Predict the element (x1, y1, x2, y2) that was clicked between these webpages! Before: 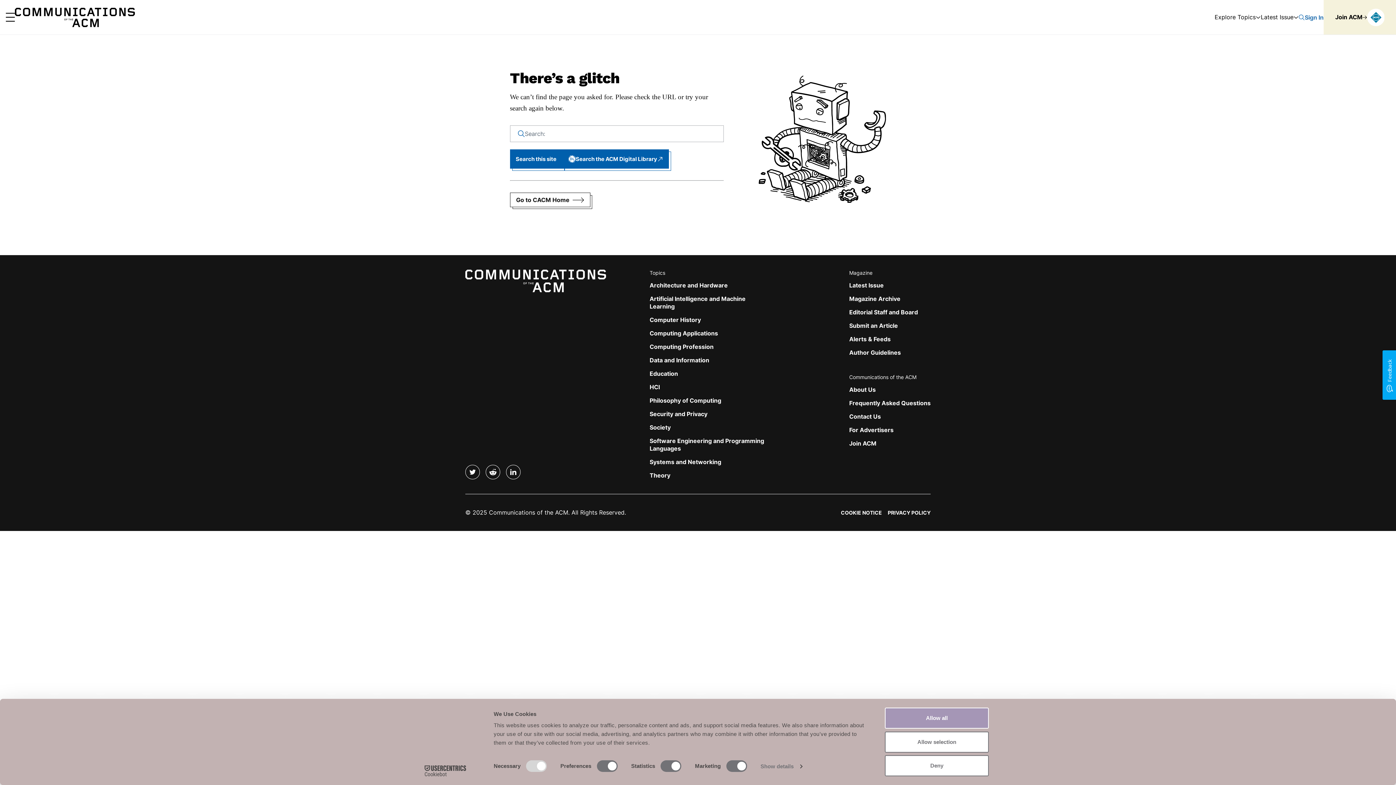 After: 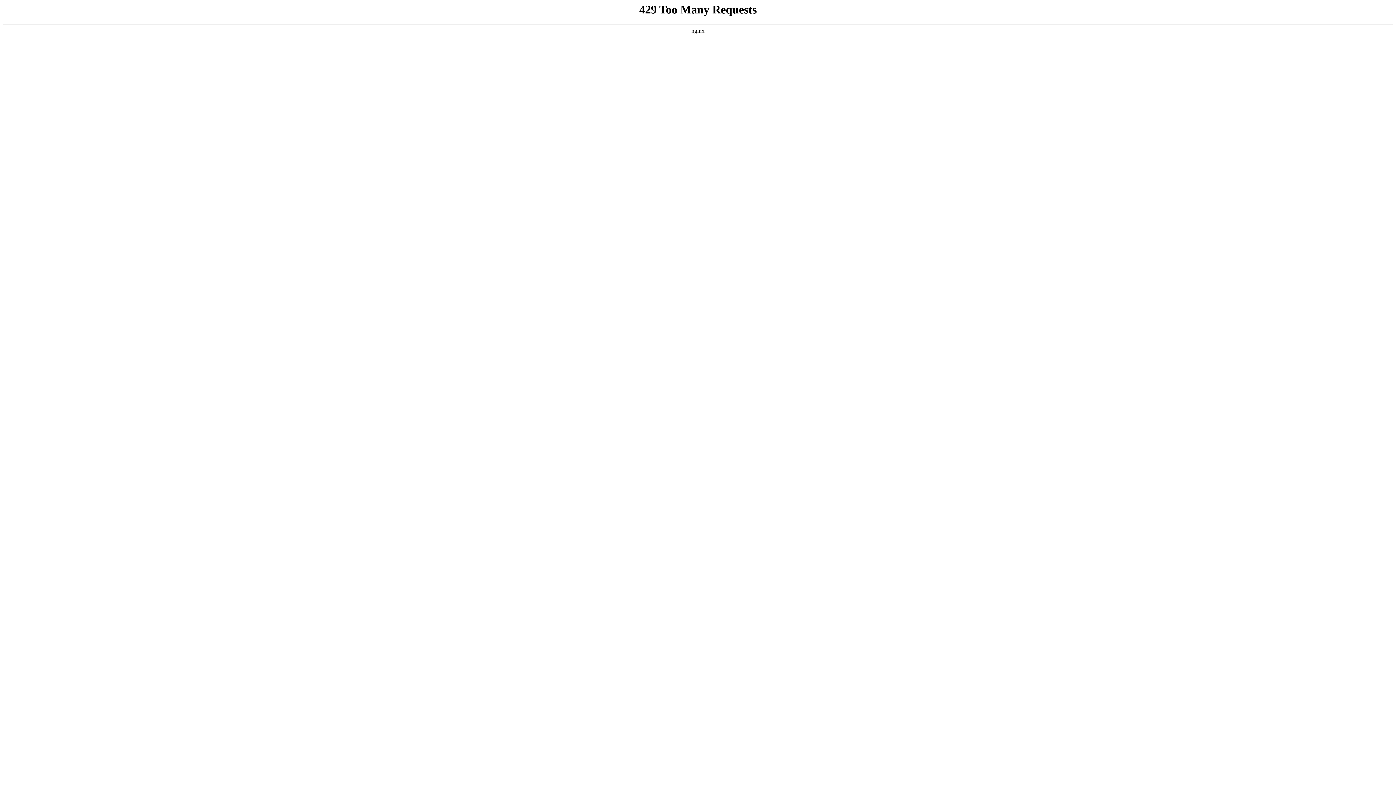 Action: label: Latest Issue bbox: (849, 281, 884, 289)